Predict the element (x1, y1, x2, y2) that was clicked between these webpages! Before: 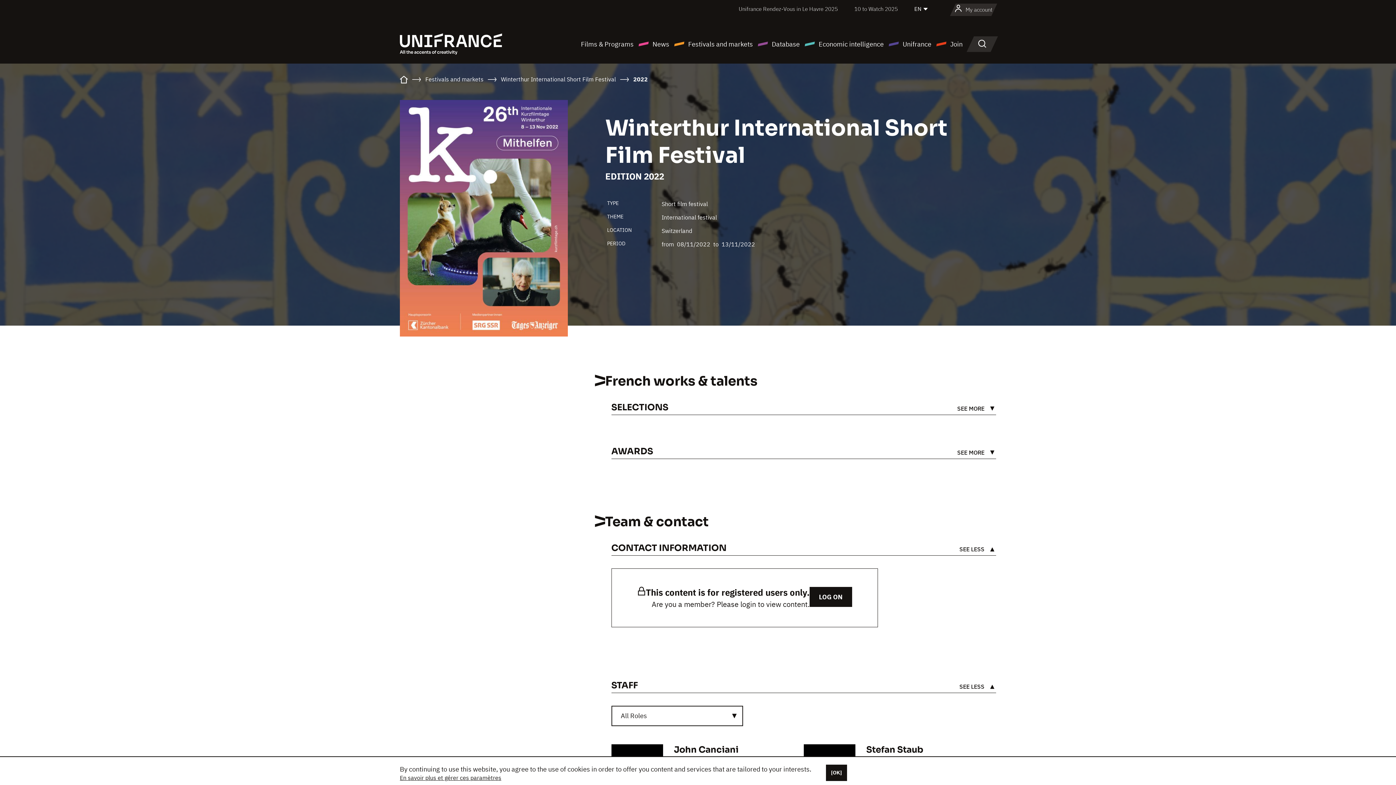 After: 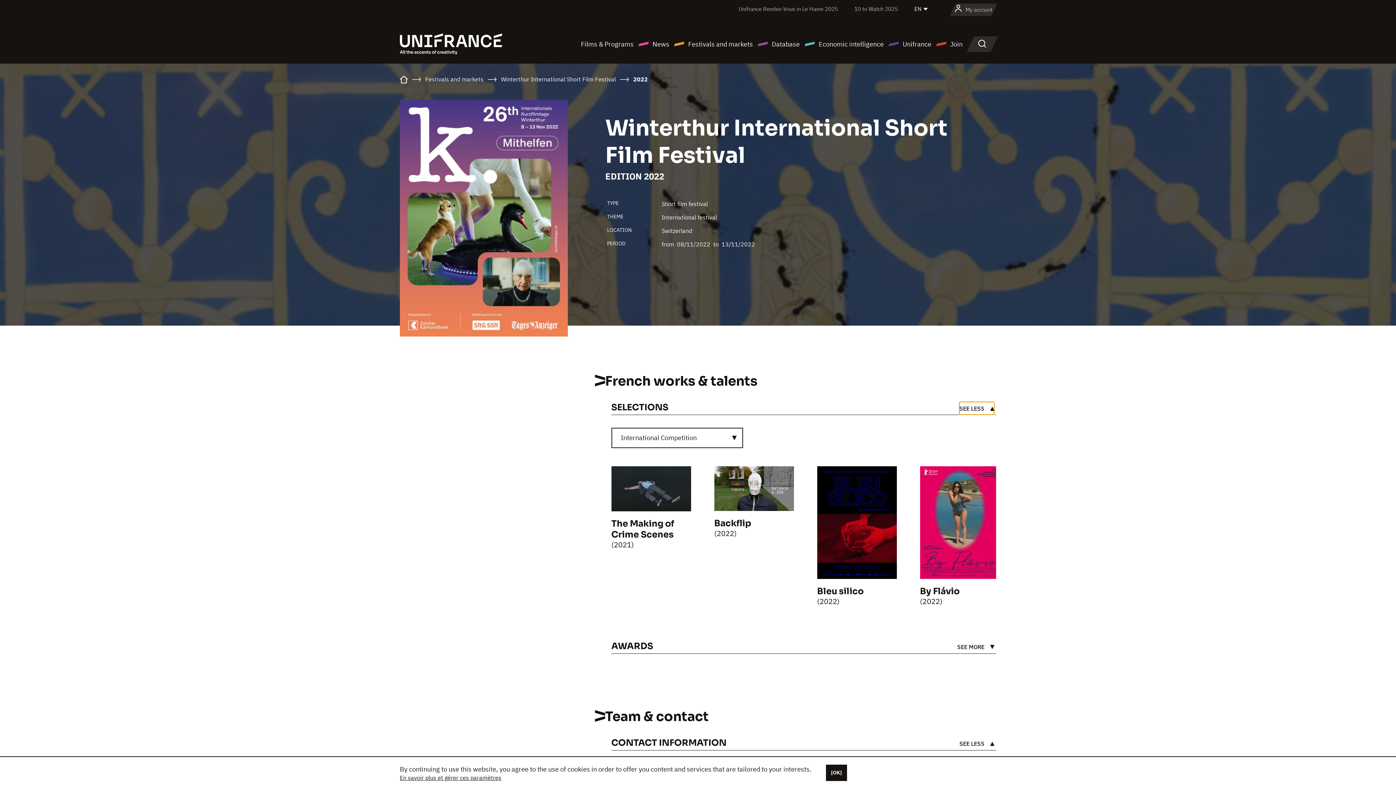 Action: bbox: (957, 402, 994, 414) label: SEE